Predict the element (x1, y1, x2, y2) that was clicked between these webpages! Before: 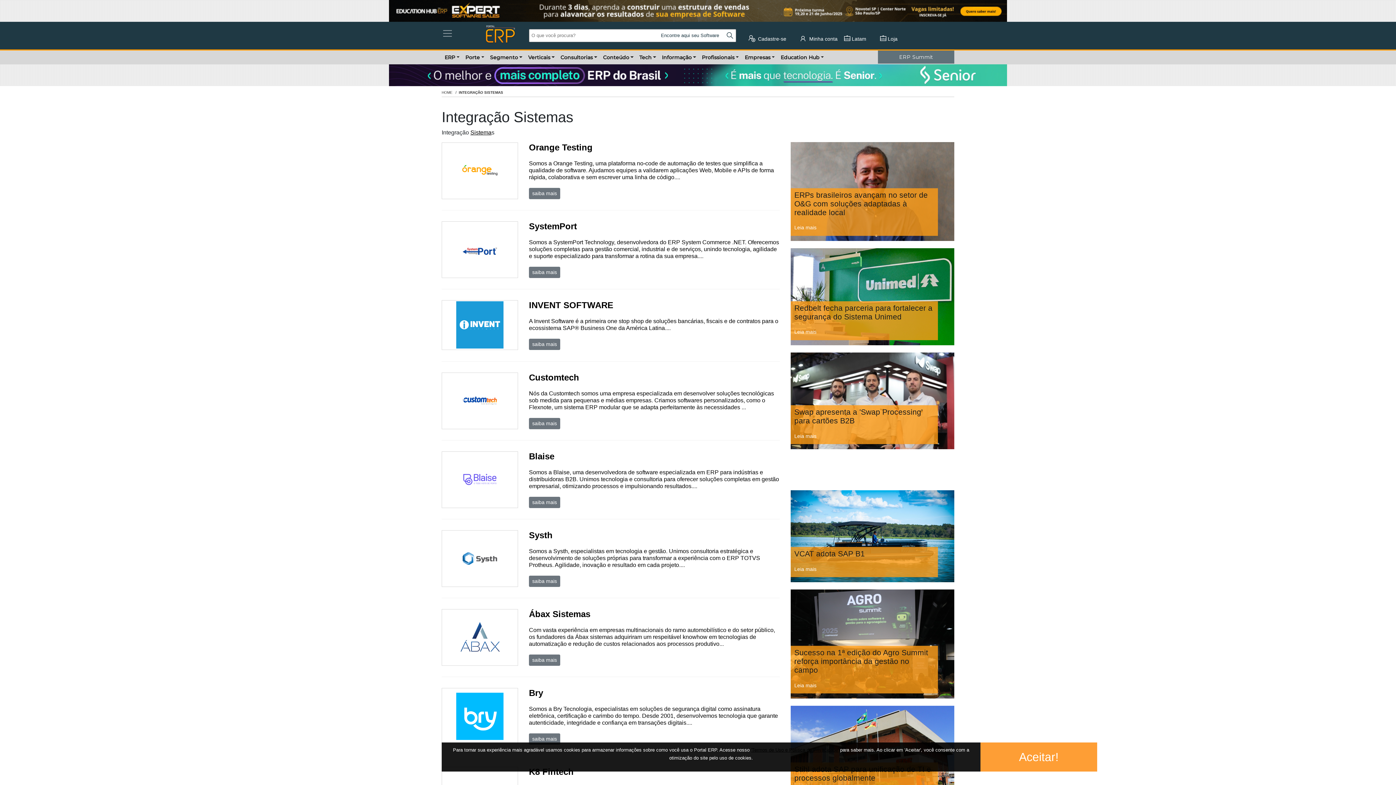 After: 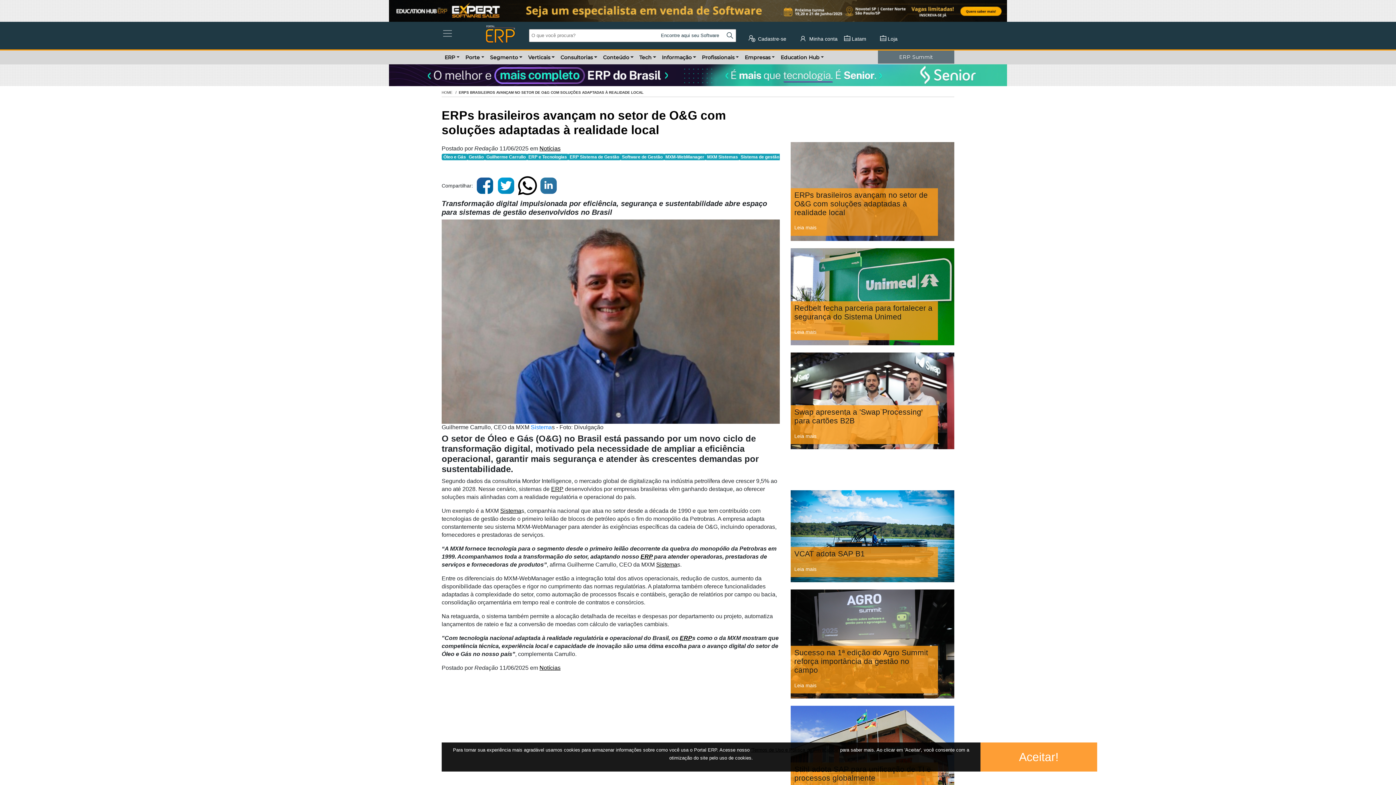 Action: label: ERPs brasileiros avançam no setor de O&G com soluções adaptadas à realidade local
Leia mais bbox: (790, 142, 954, 241)